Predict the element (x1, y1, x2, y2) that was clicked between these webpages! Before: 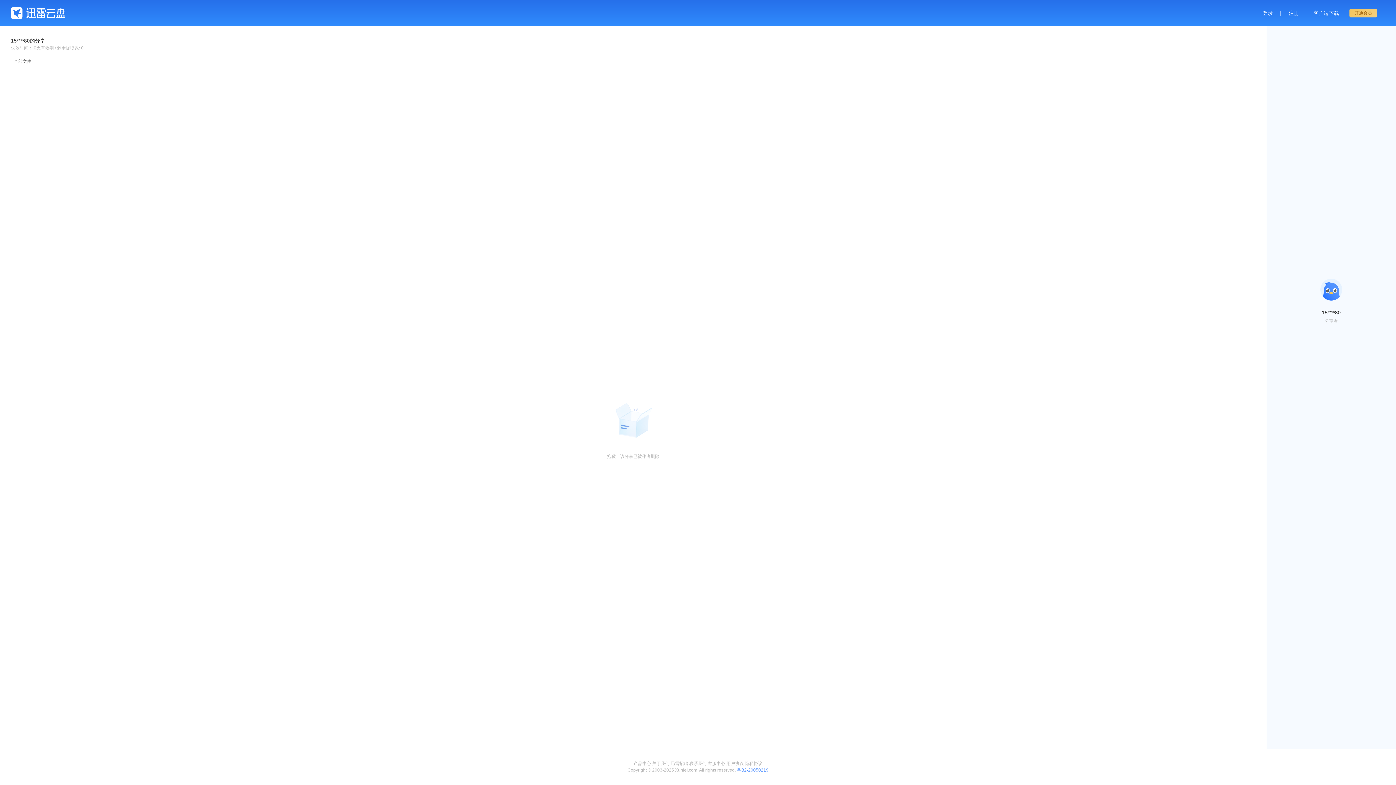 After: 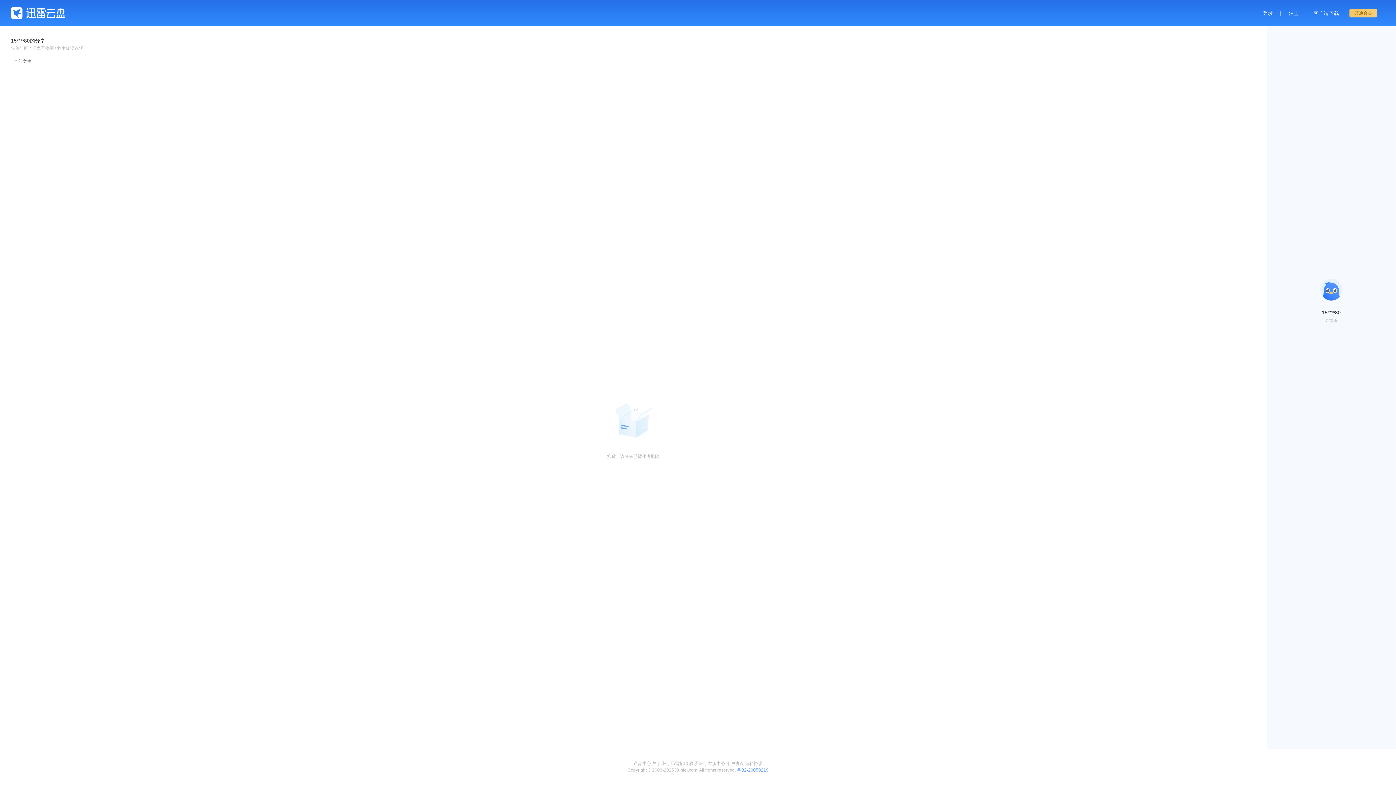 Action: label: 全部文件 bbox: (13, 58, 31, 64)